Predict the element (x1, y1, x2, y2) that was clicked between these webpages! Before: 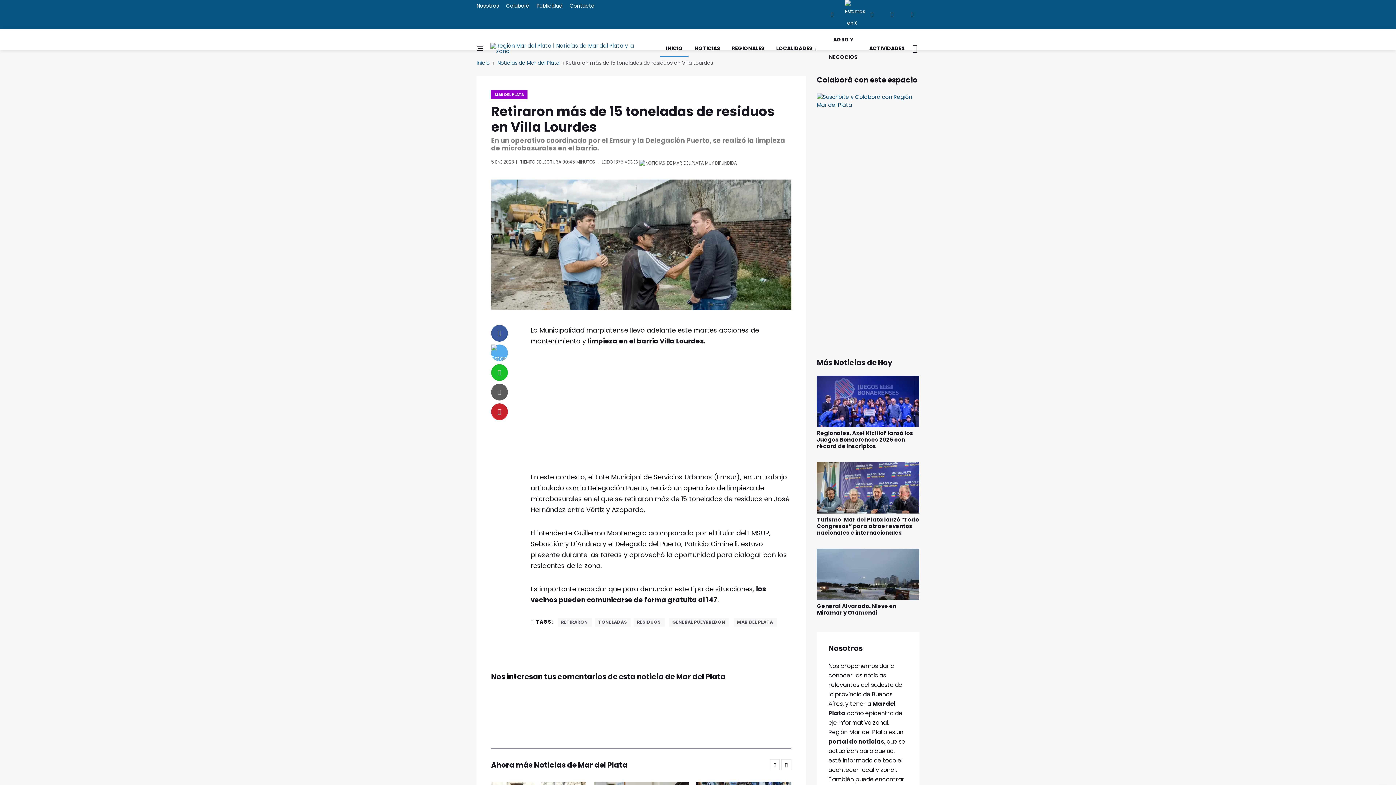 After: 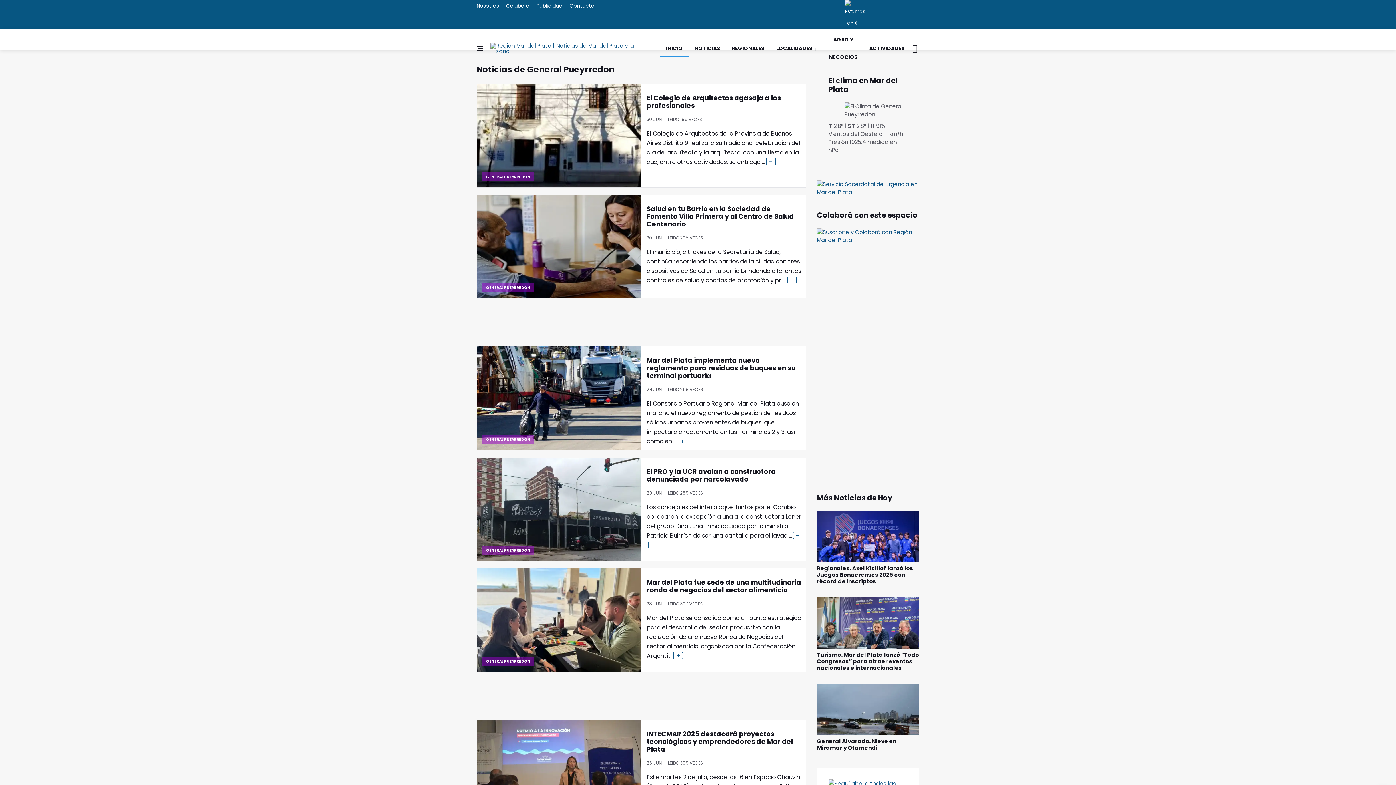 Action: bbox: (733, 618, 776, 627) label: MAR DEL PLATA